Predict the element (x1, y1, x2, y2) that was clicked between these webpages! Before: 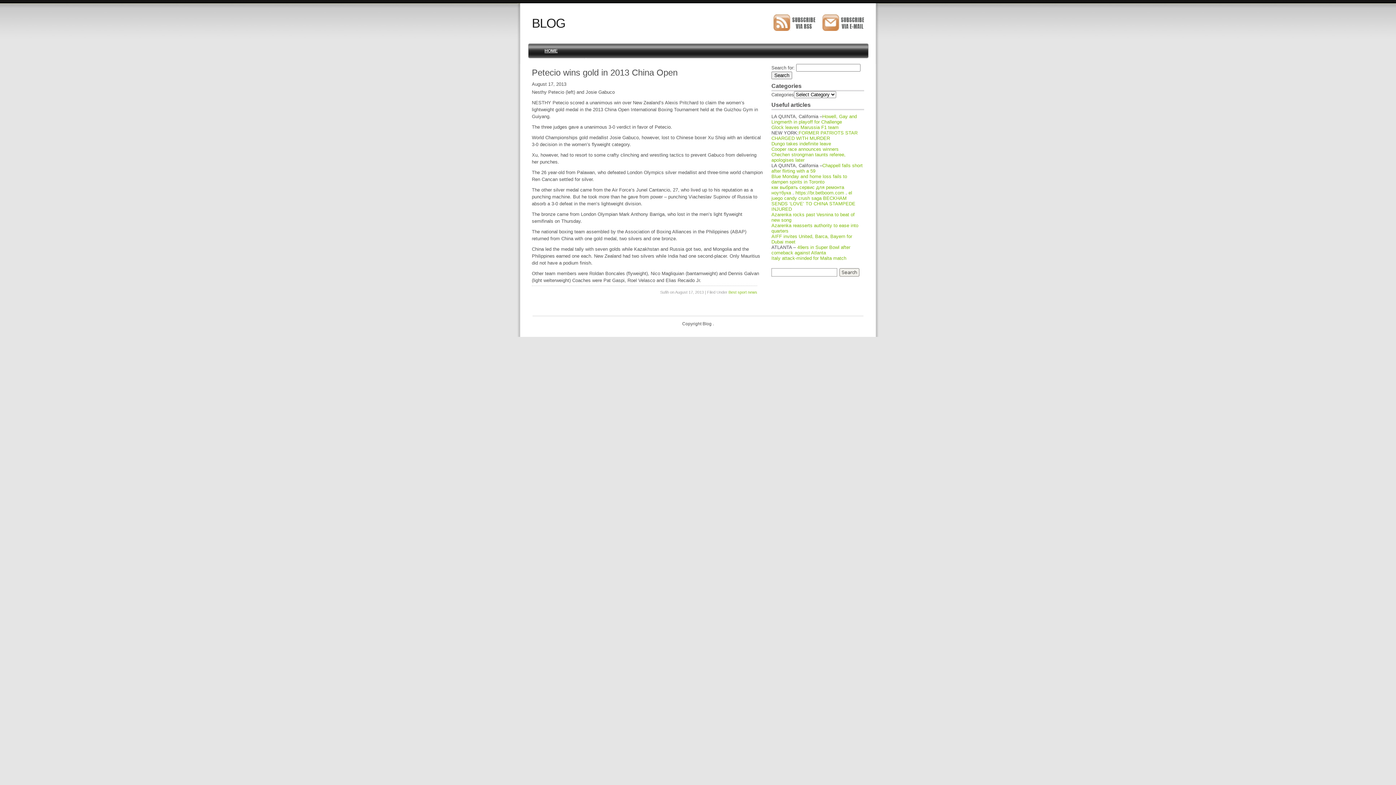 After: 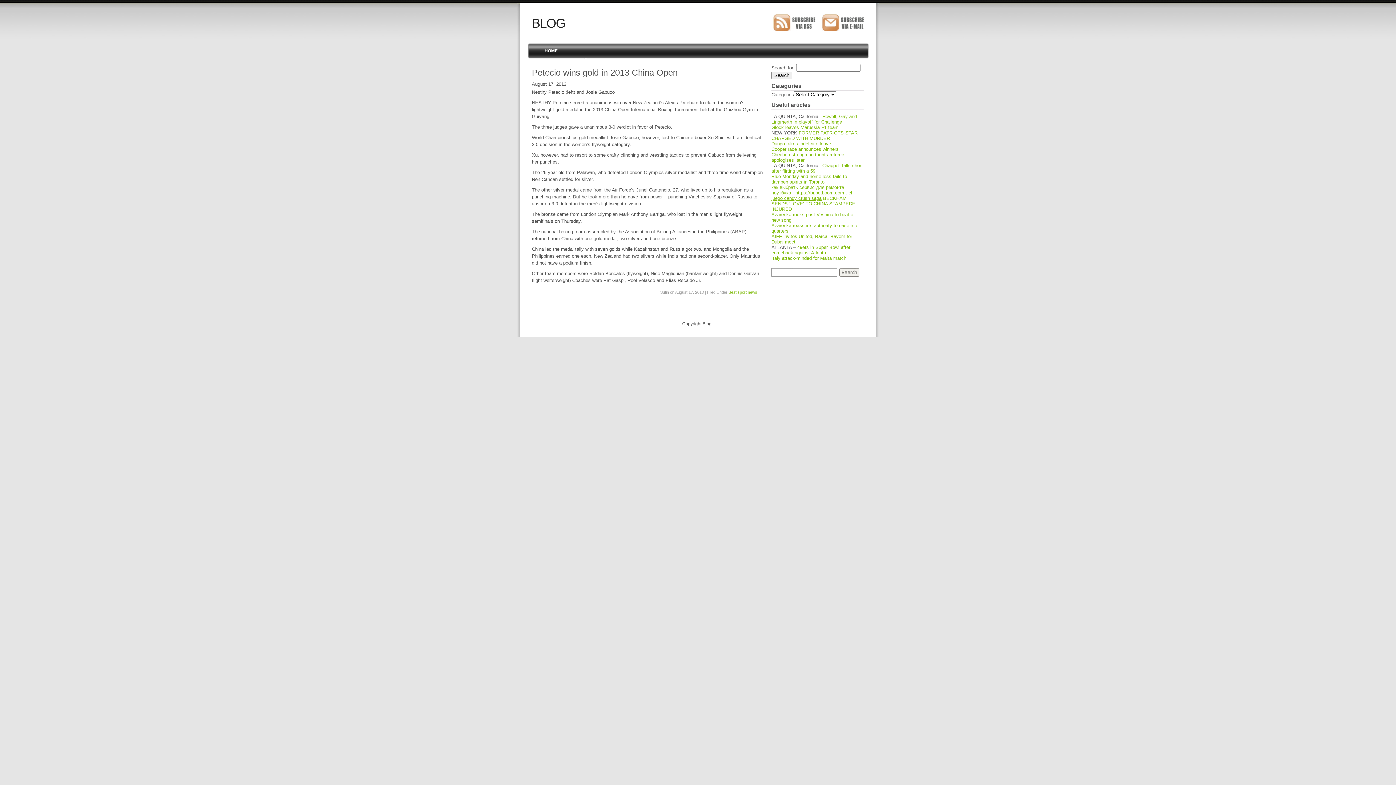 Action: label: el juego candy crush saga bbox: (771, 190, 852, 201)